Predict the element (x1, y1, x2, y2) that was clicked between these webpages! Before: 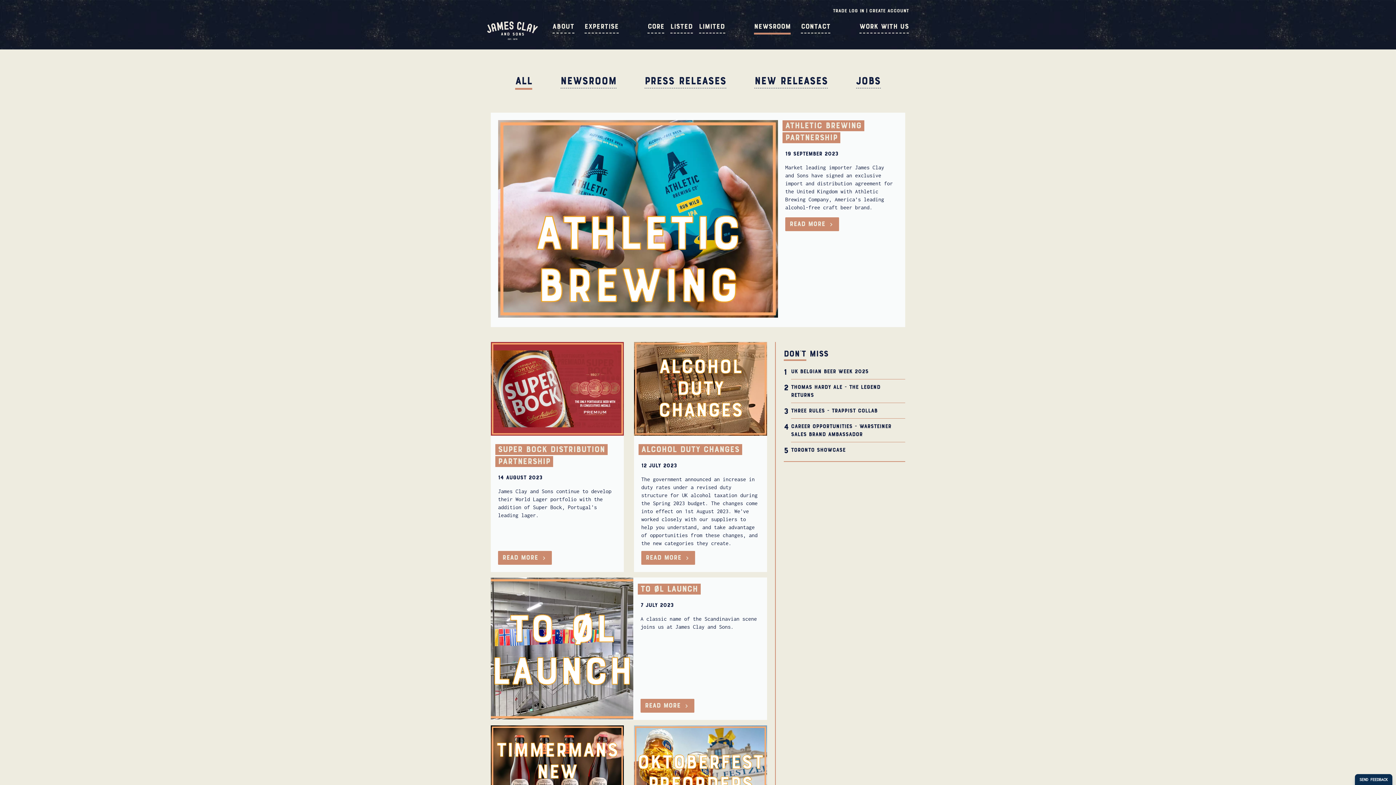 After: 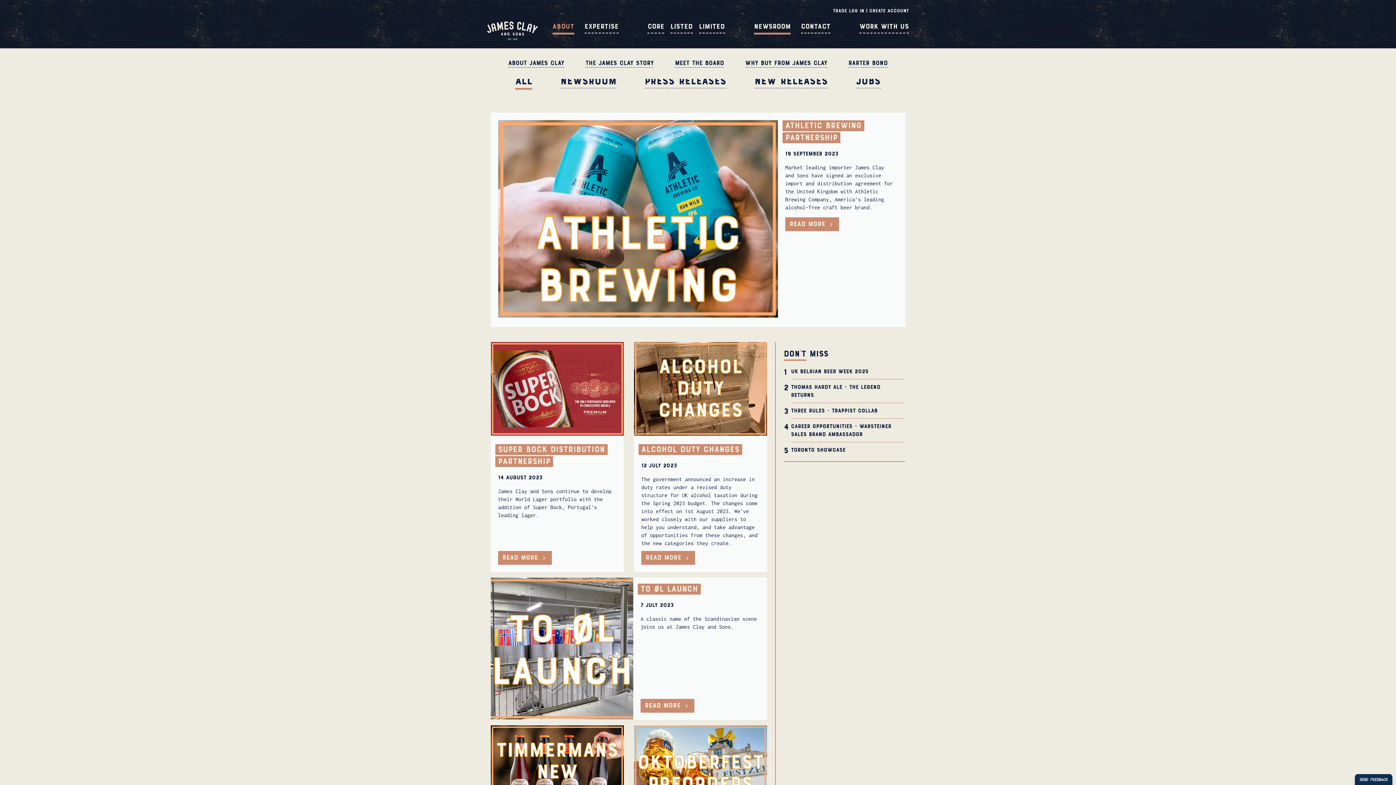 Action: label: ABOUT bbox: (552, 21, 574, 33)